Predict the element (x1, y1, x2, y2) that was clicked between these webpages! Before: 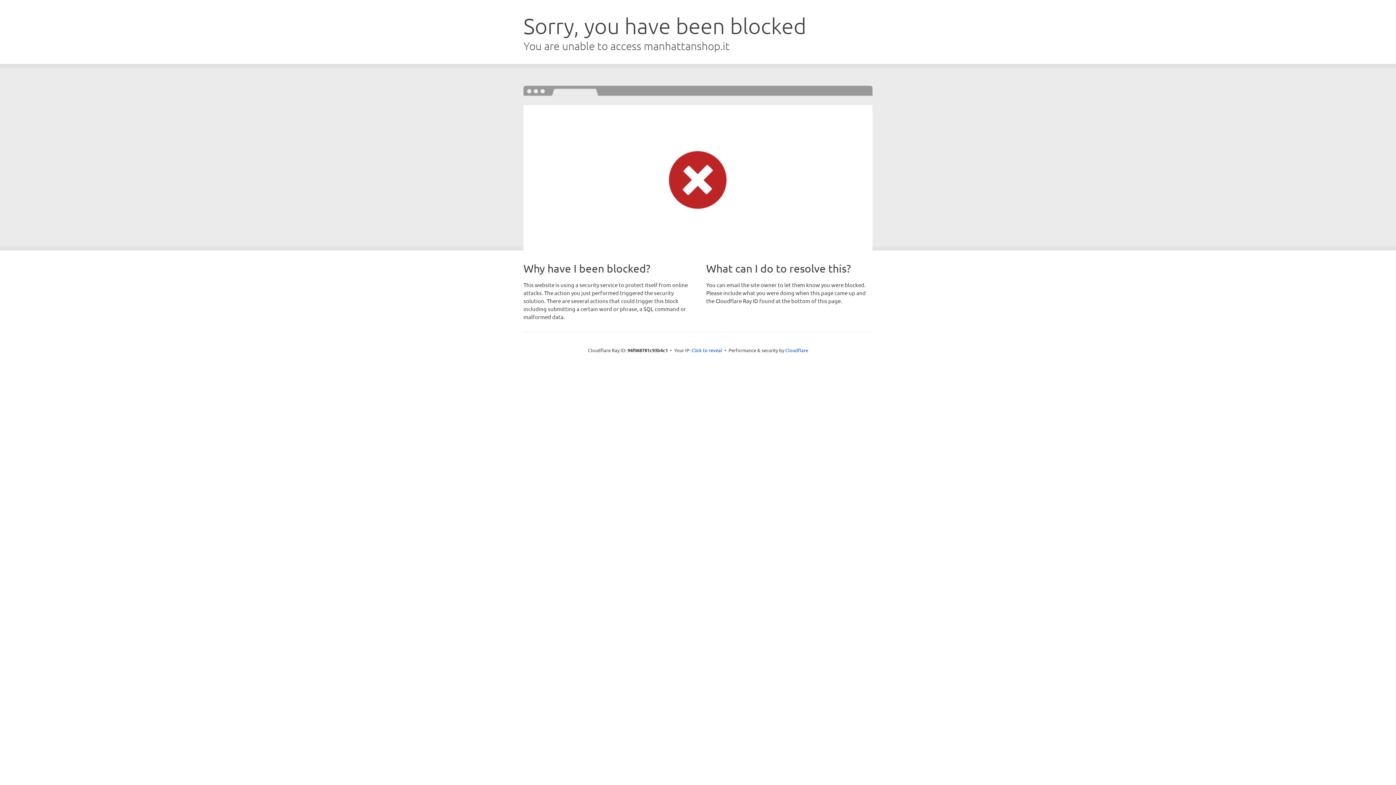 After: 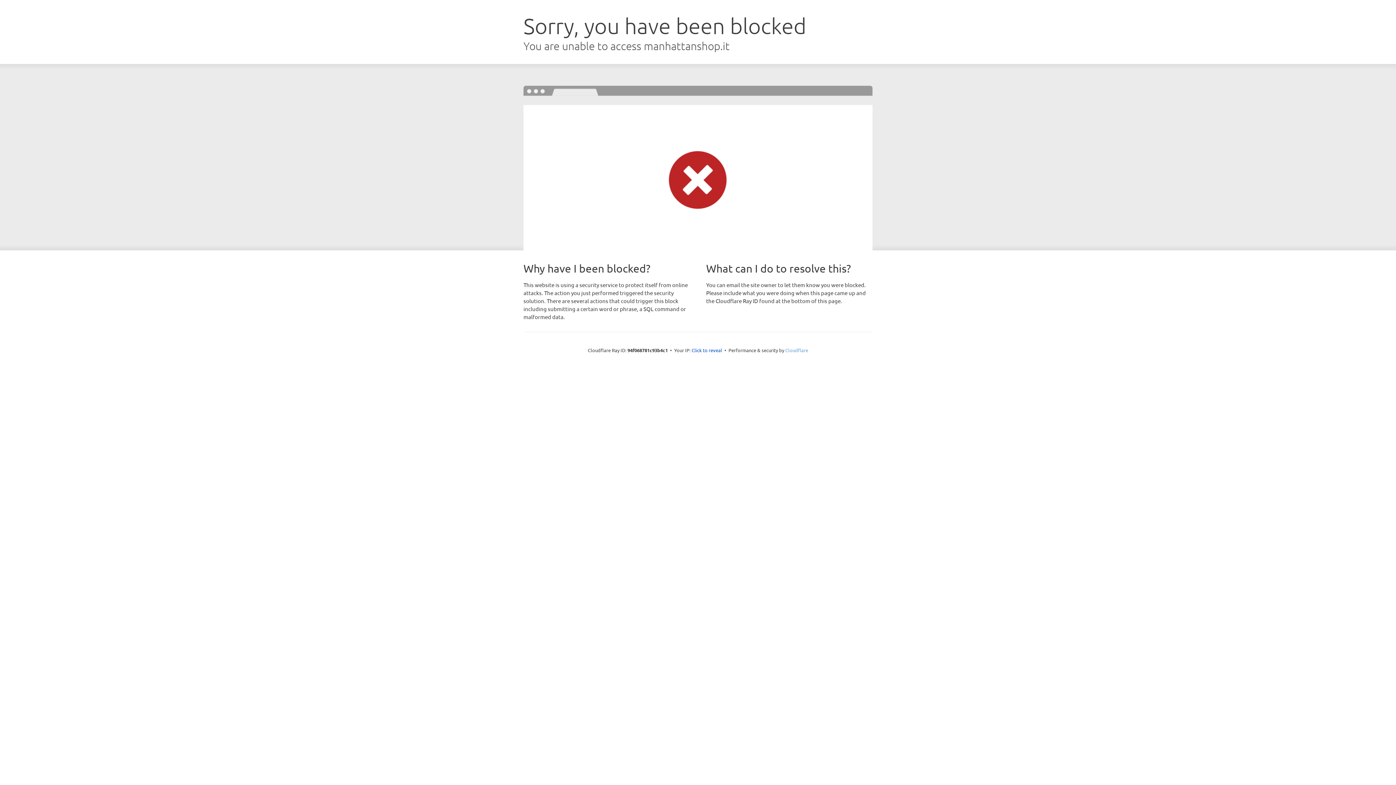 Action: label: Cloudflare bbox: (785, 347, 808, 353)